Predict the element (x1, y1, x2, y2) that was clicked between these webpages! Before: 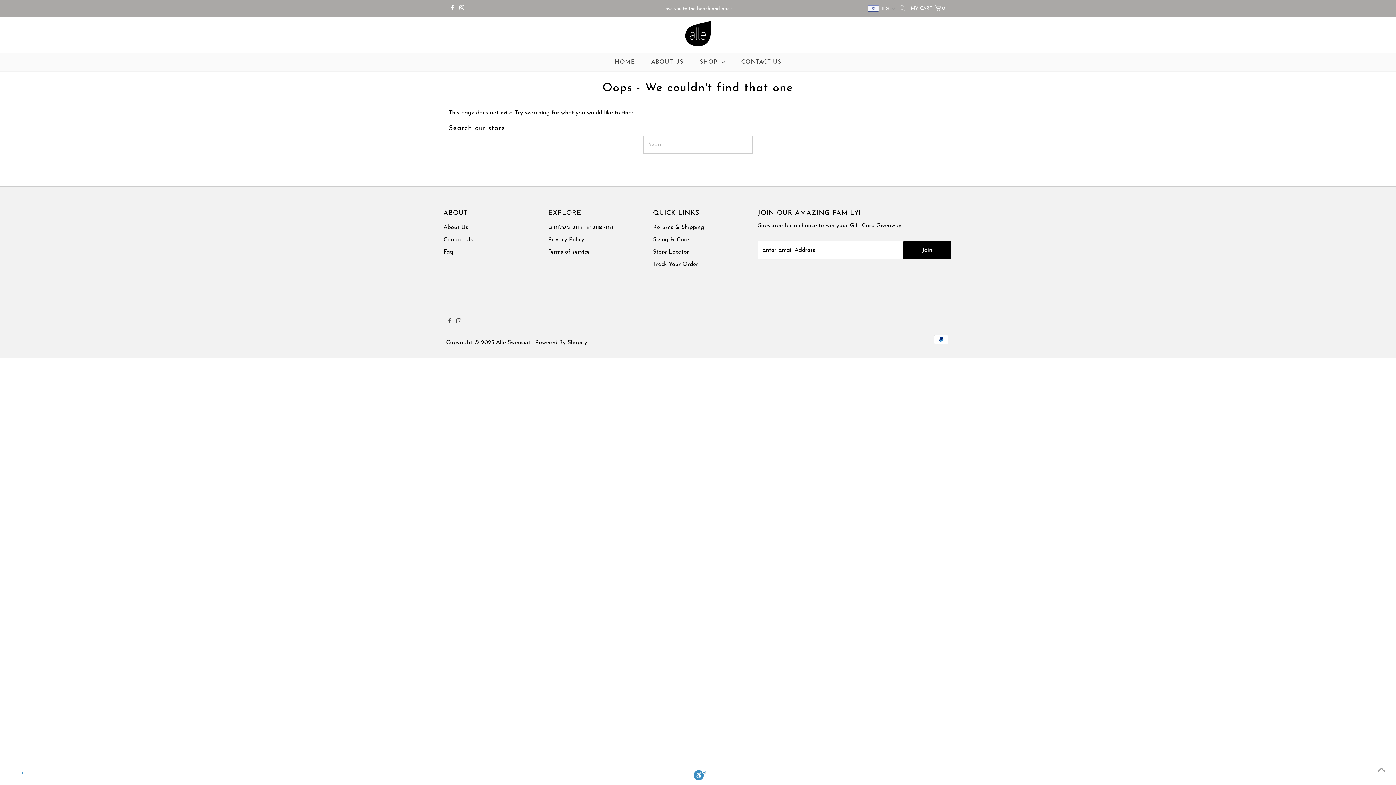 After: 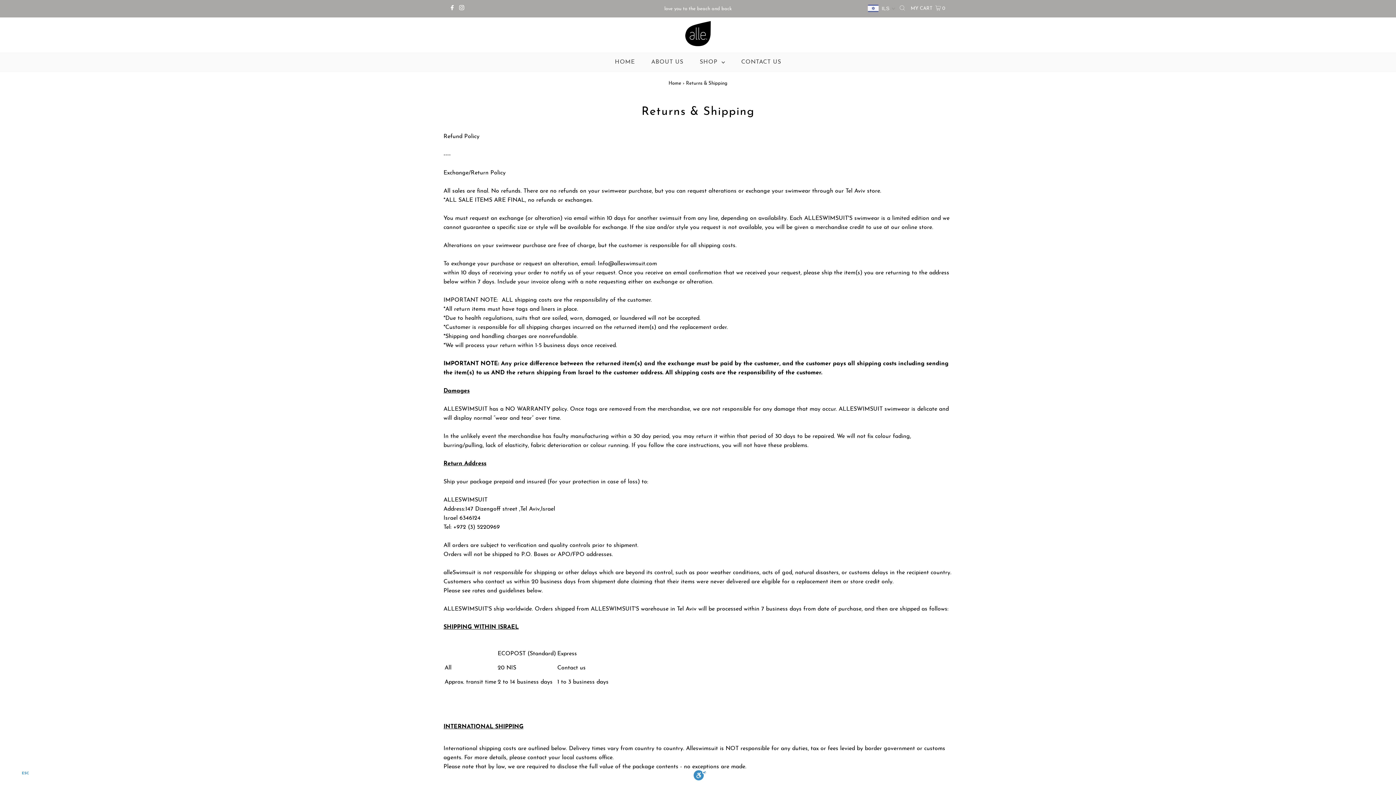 Action: label: Returns & Shipping bbox: (653, 224, 704, 230)